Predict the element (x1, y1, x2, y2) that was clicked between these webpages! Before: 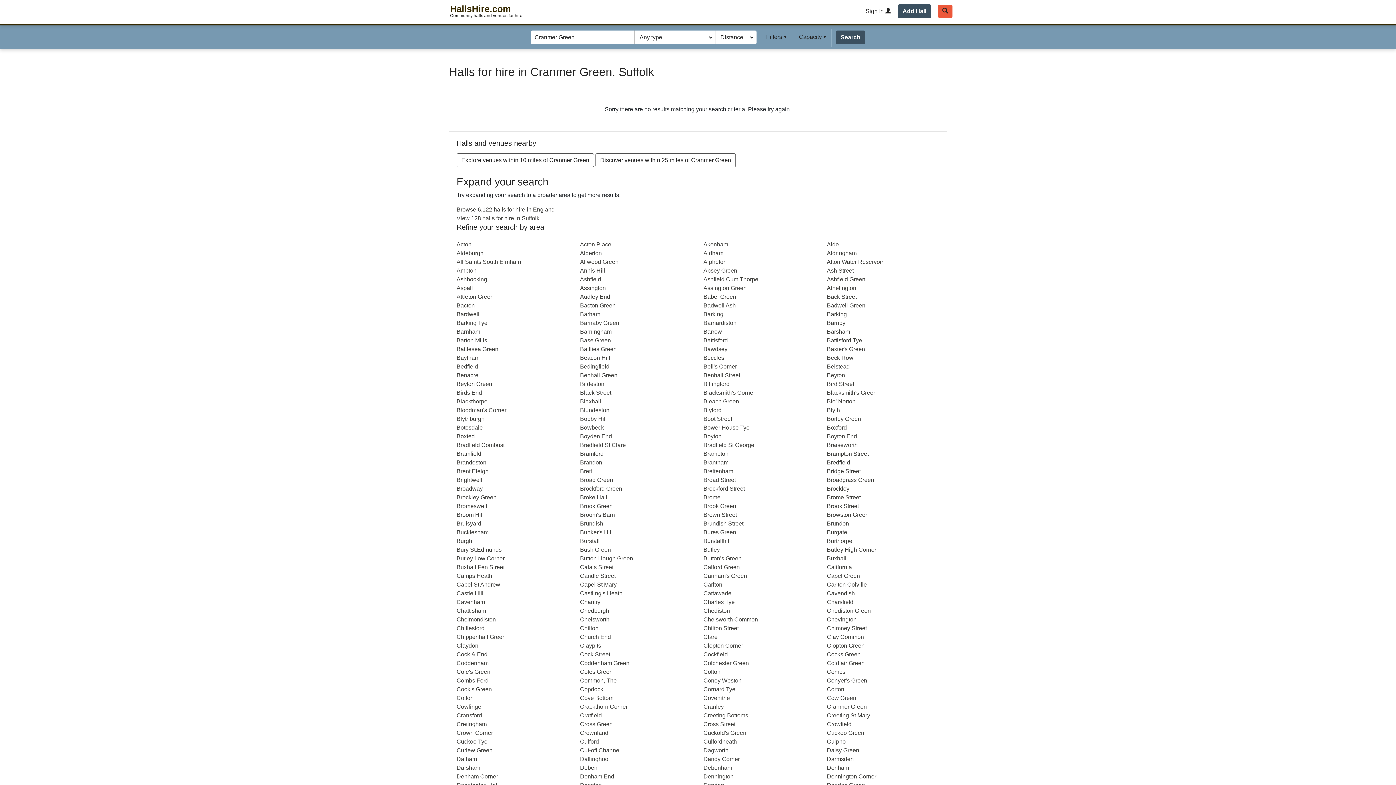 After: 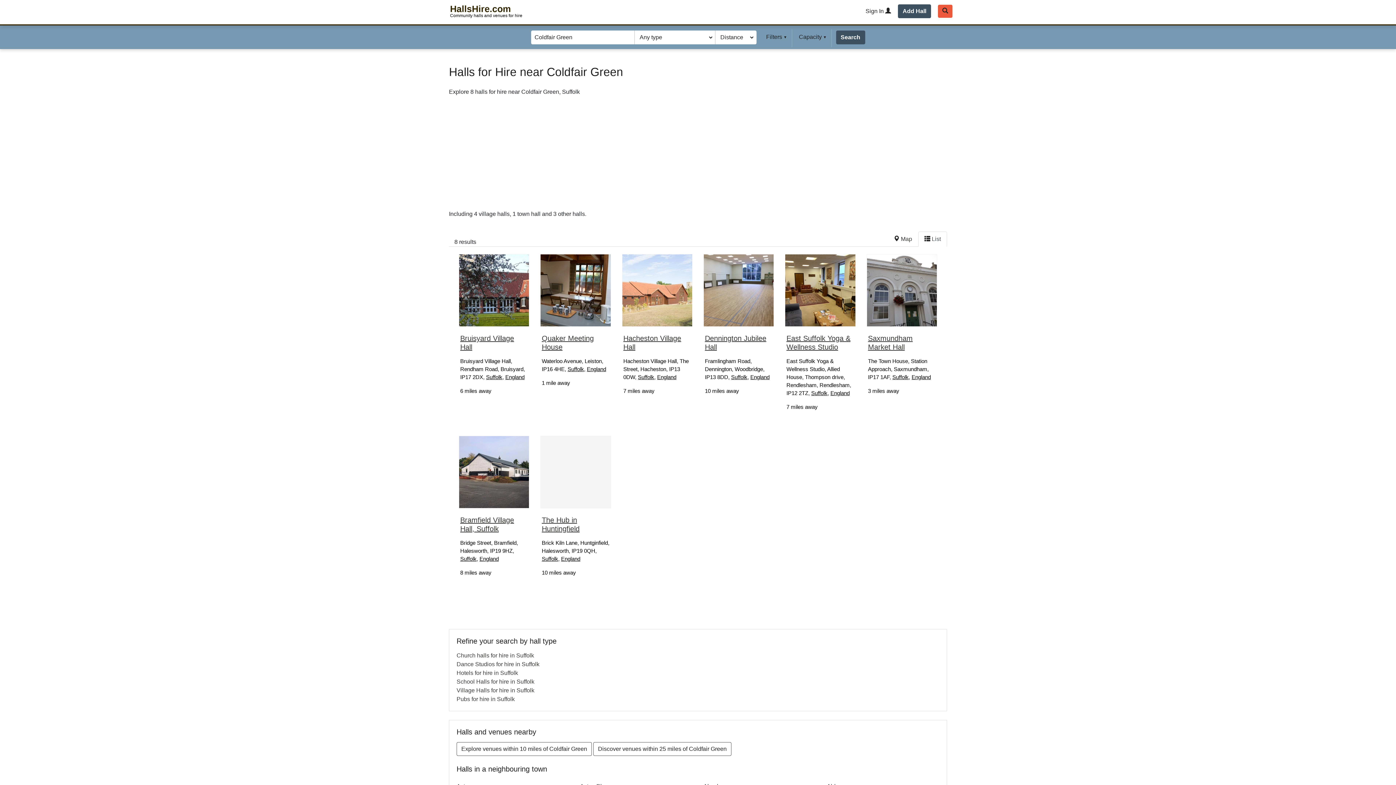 Action: bbox: (821, 659, 945, 668) label: Coldfair Green